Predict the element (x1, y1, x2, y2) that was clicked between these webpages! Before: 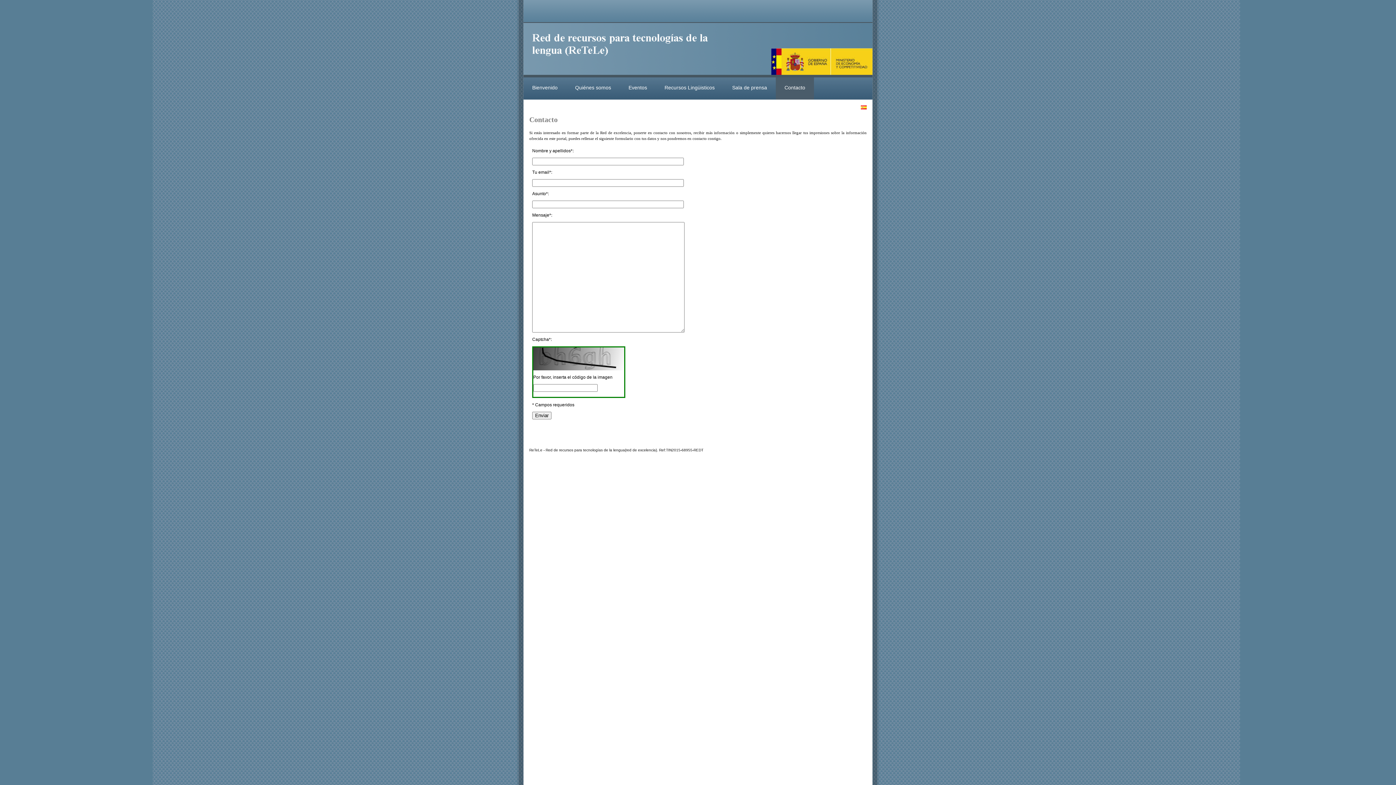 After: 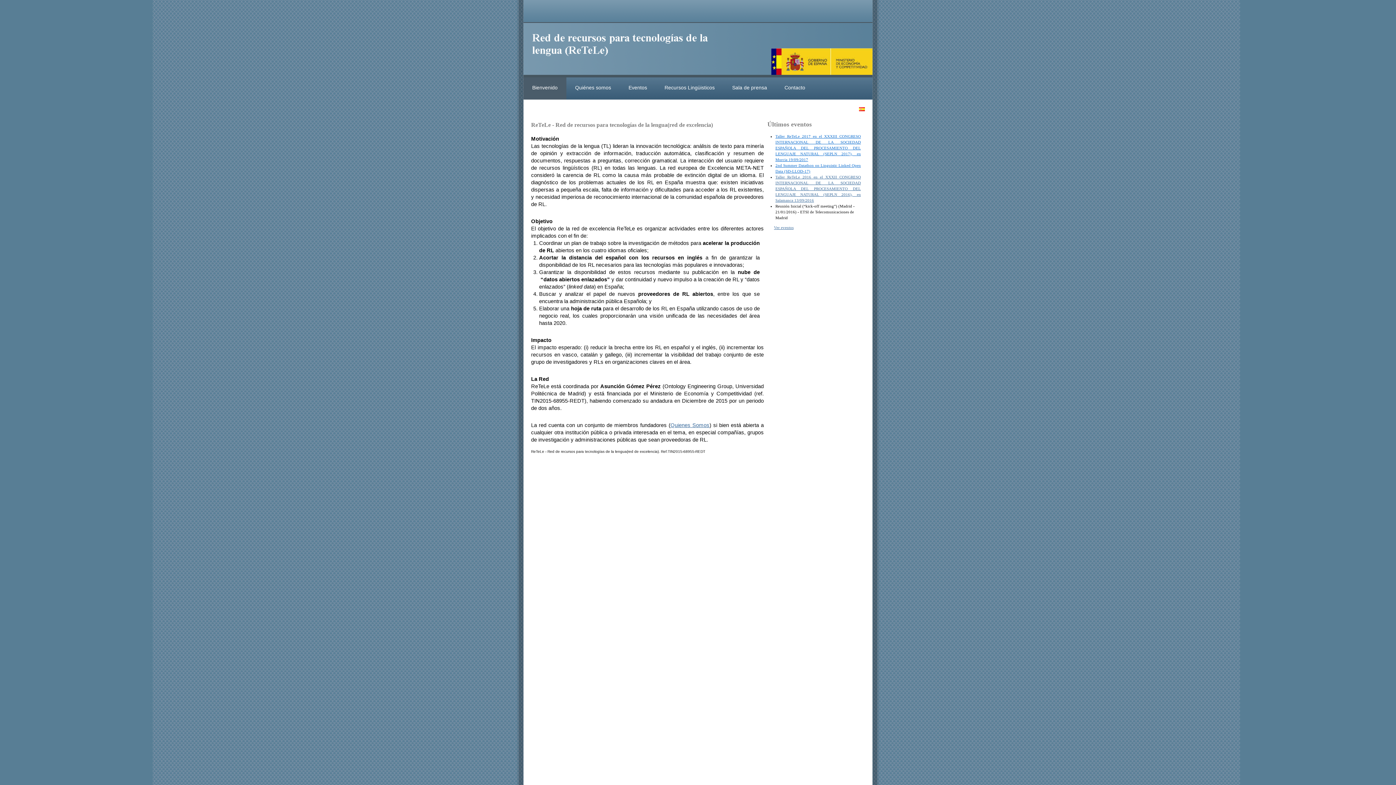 Action: bbox: (523, 77, 566, 99) label: Bienvenido